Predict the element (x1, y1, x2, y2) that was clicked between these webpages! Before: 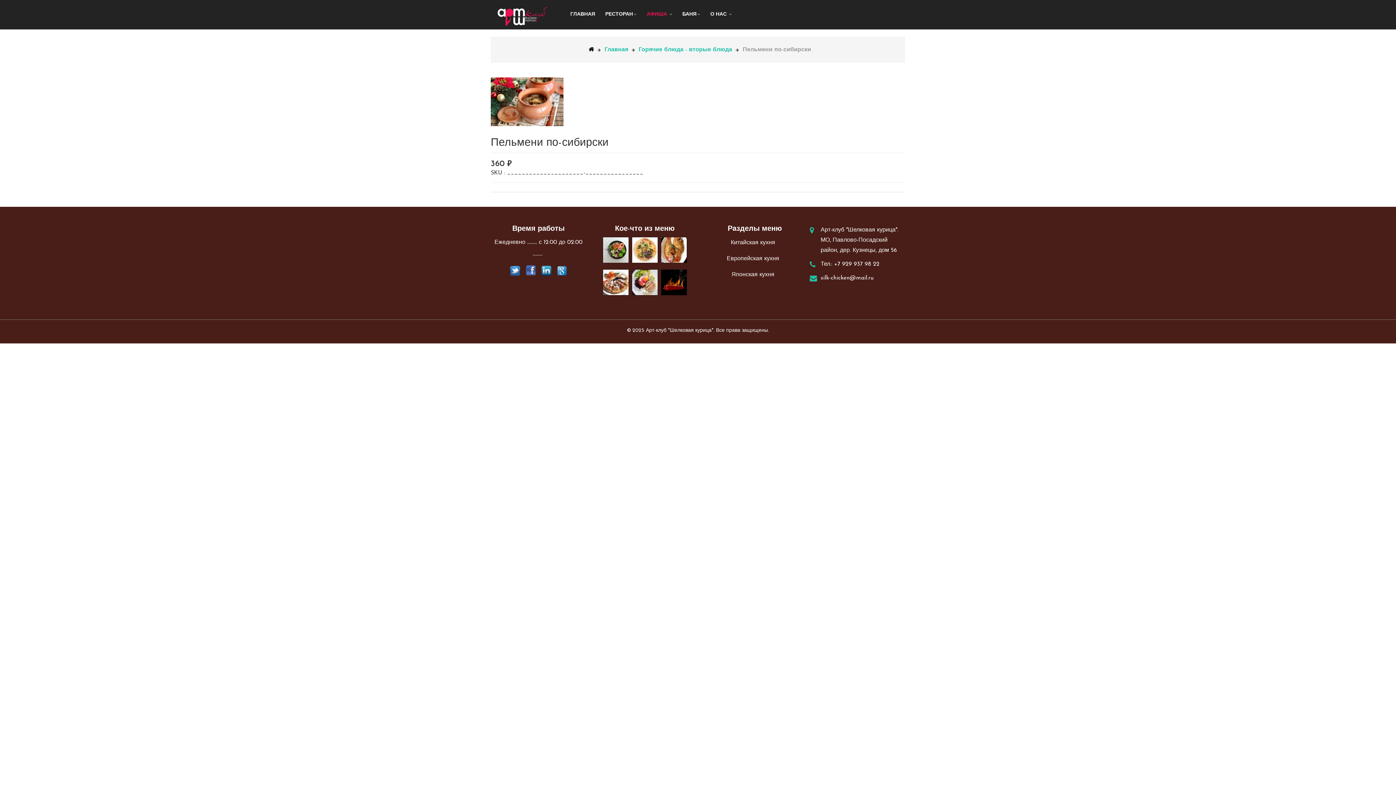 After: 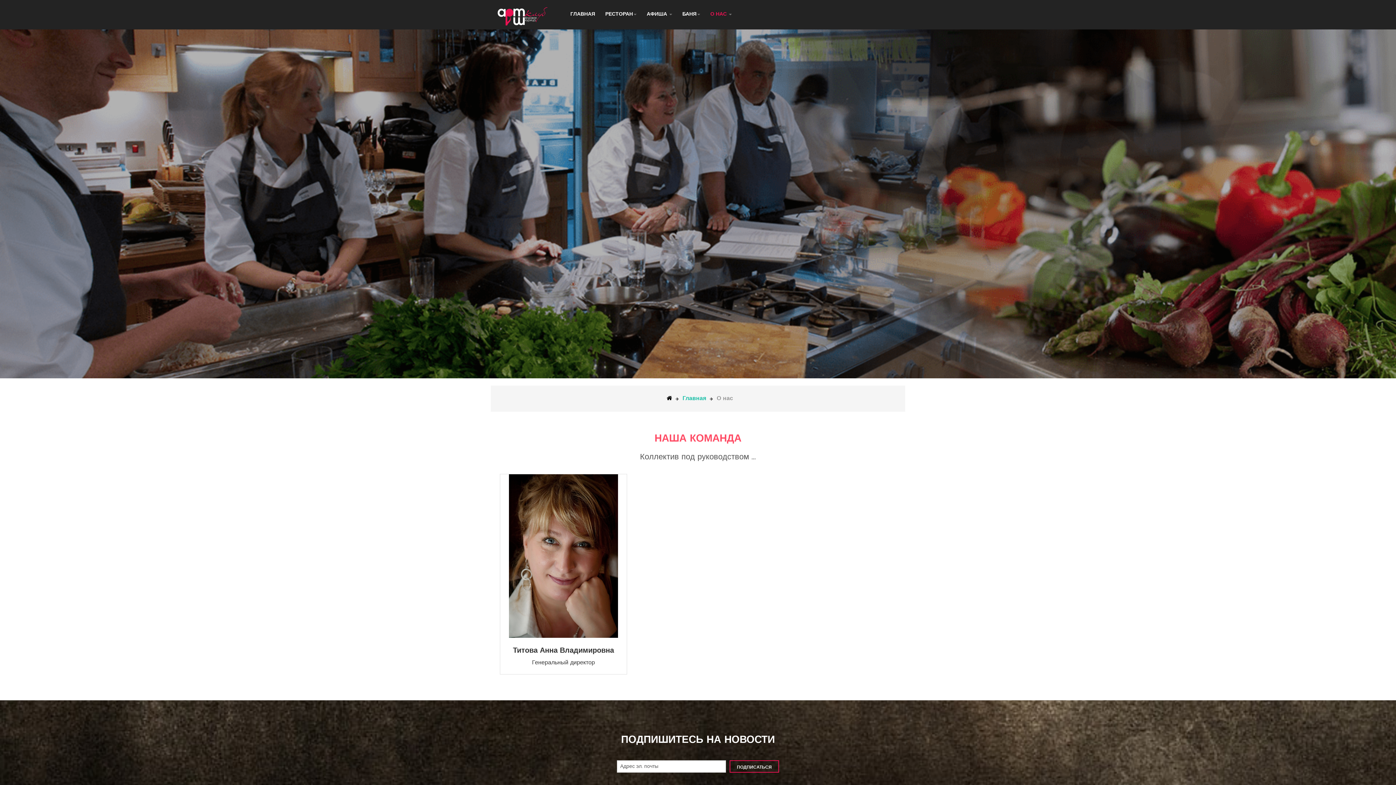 Action: label: О НАС  bbox: (710, 10, 732, 20)